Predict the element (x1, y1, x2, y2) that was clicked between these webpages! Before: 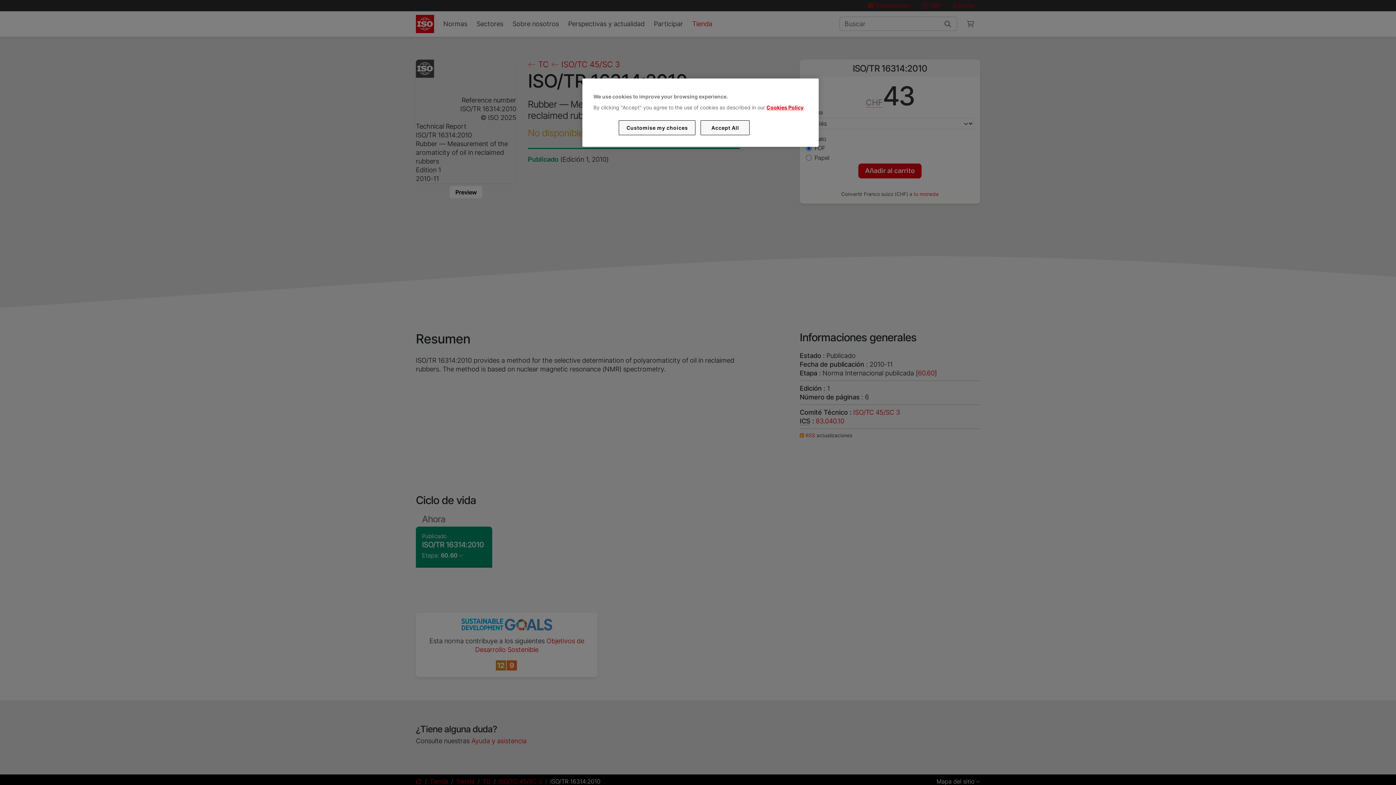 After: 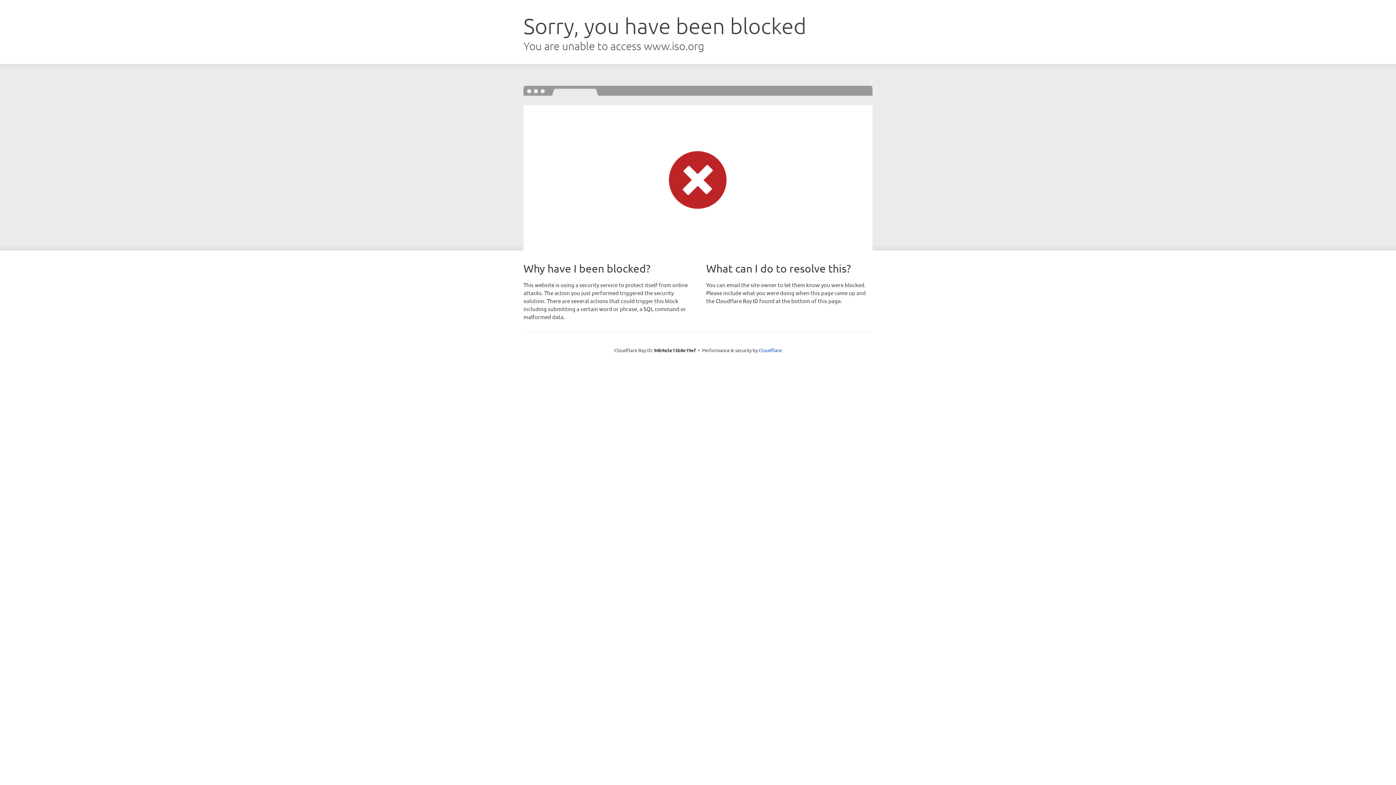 Action: bbox: (766, 104, 803, 110) label: Cookies Policy